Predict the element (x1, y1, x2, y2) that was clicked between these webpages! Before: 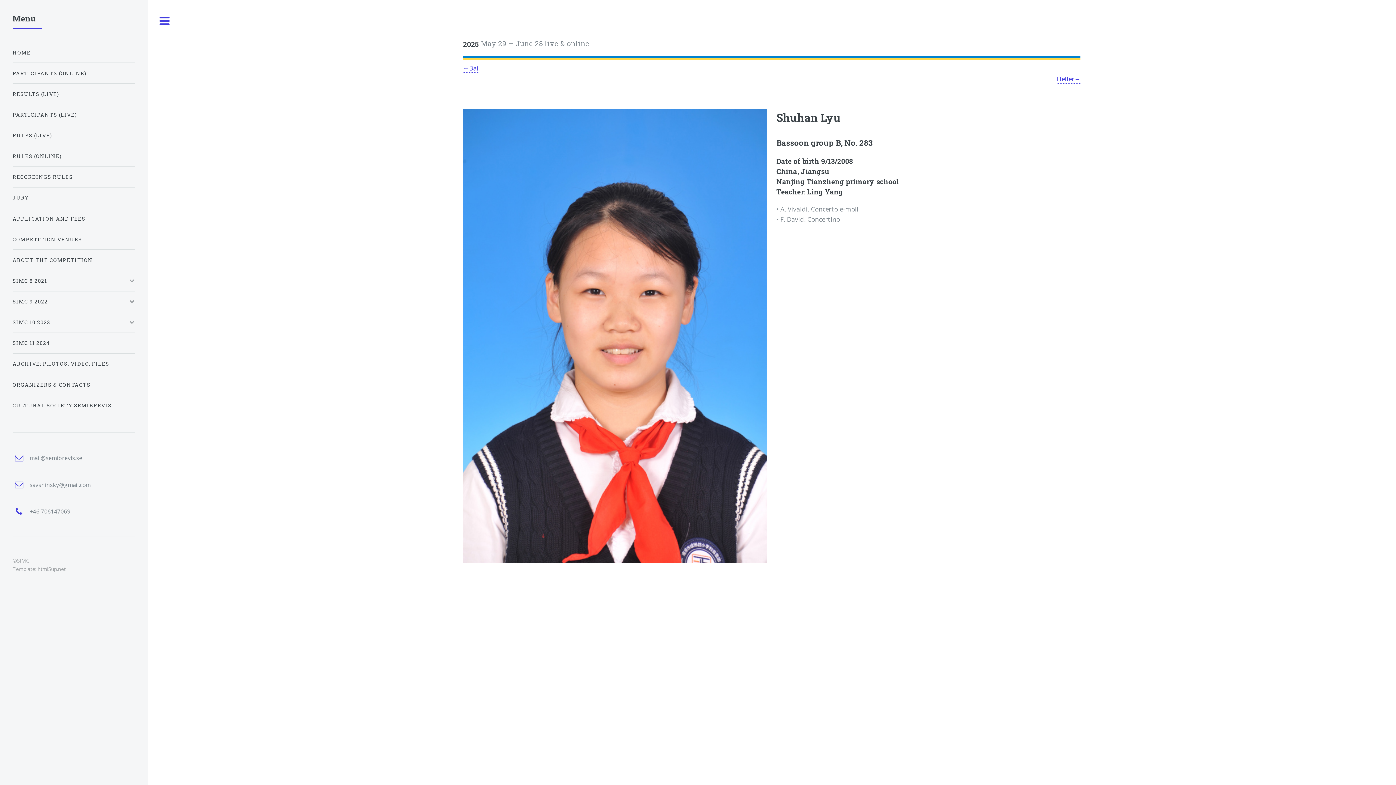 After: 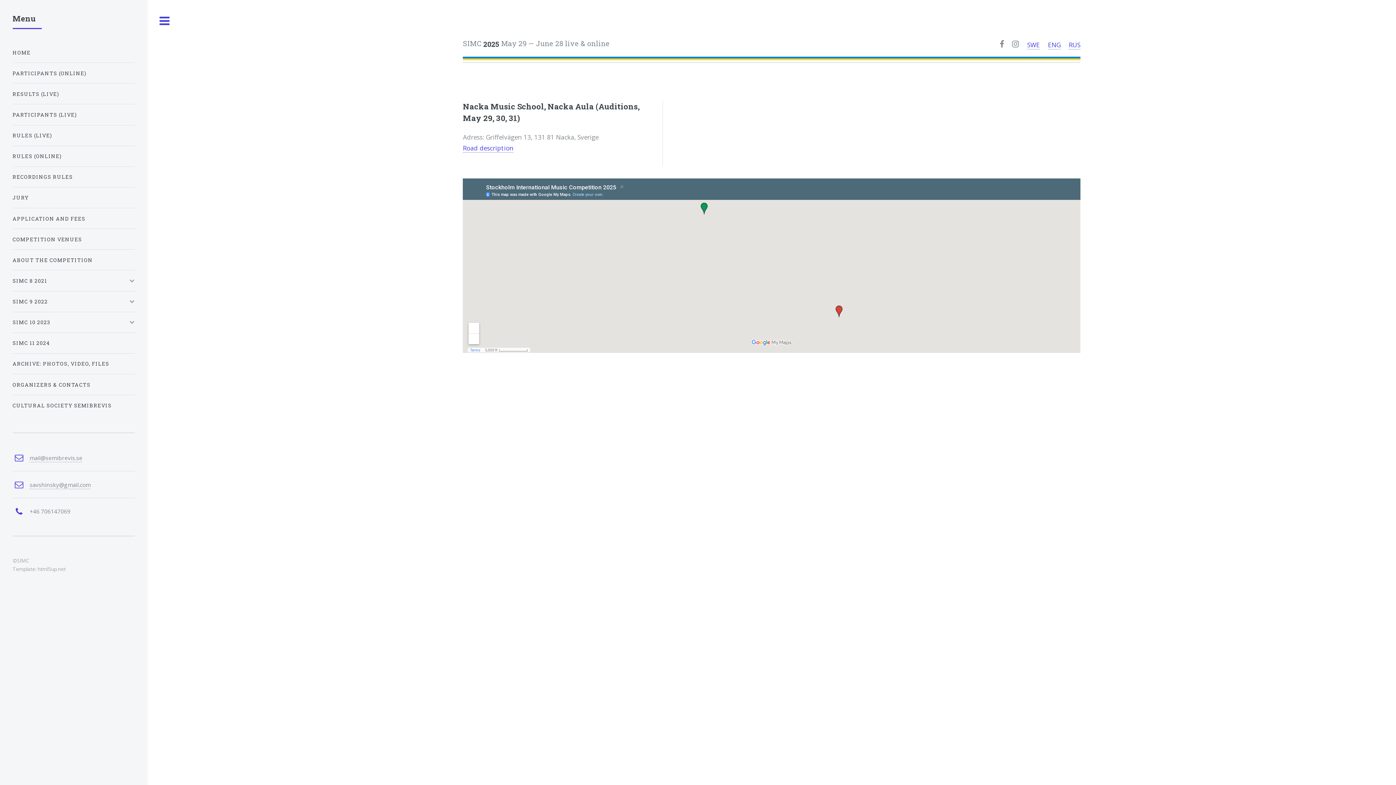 Action: bbox: (12, 231, 134, 246) label: COMPETITION VENUES